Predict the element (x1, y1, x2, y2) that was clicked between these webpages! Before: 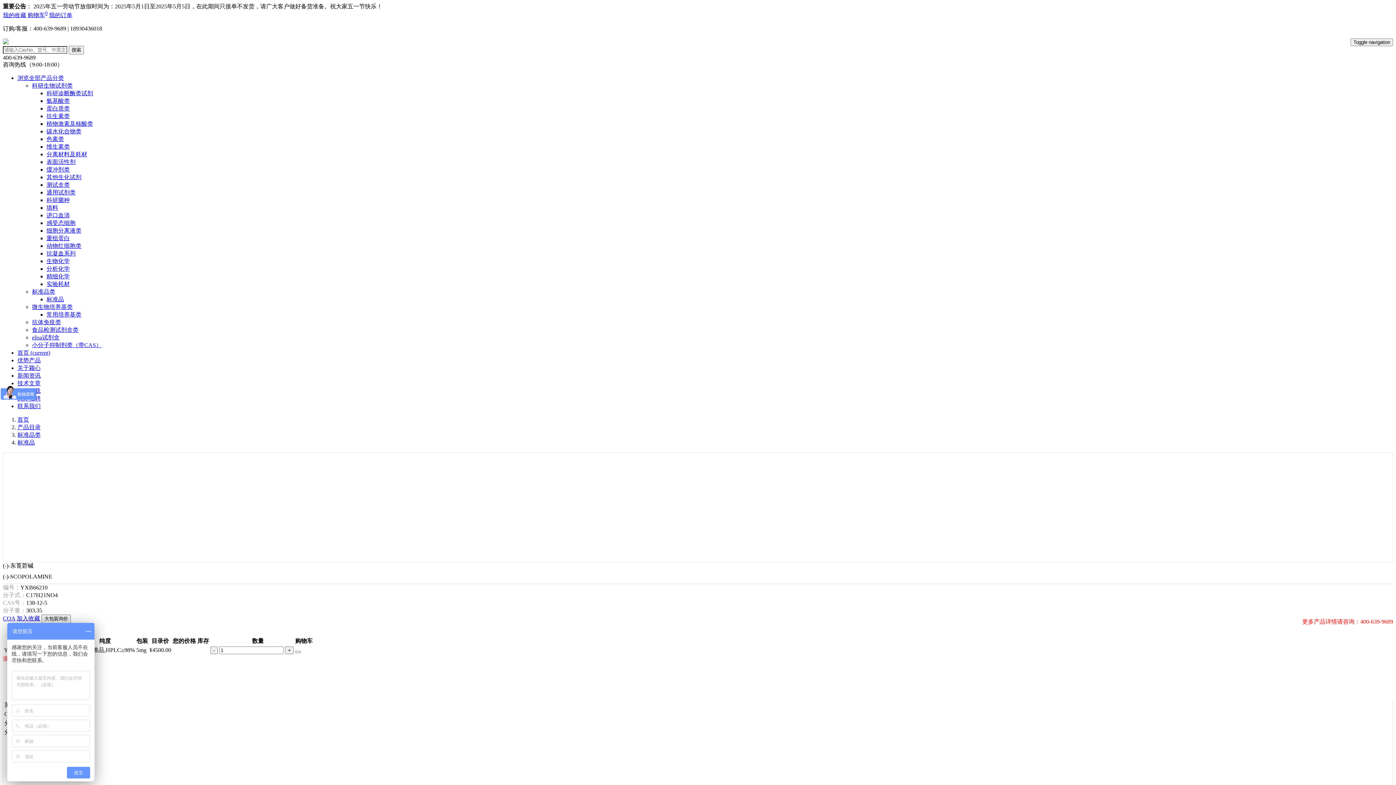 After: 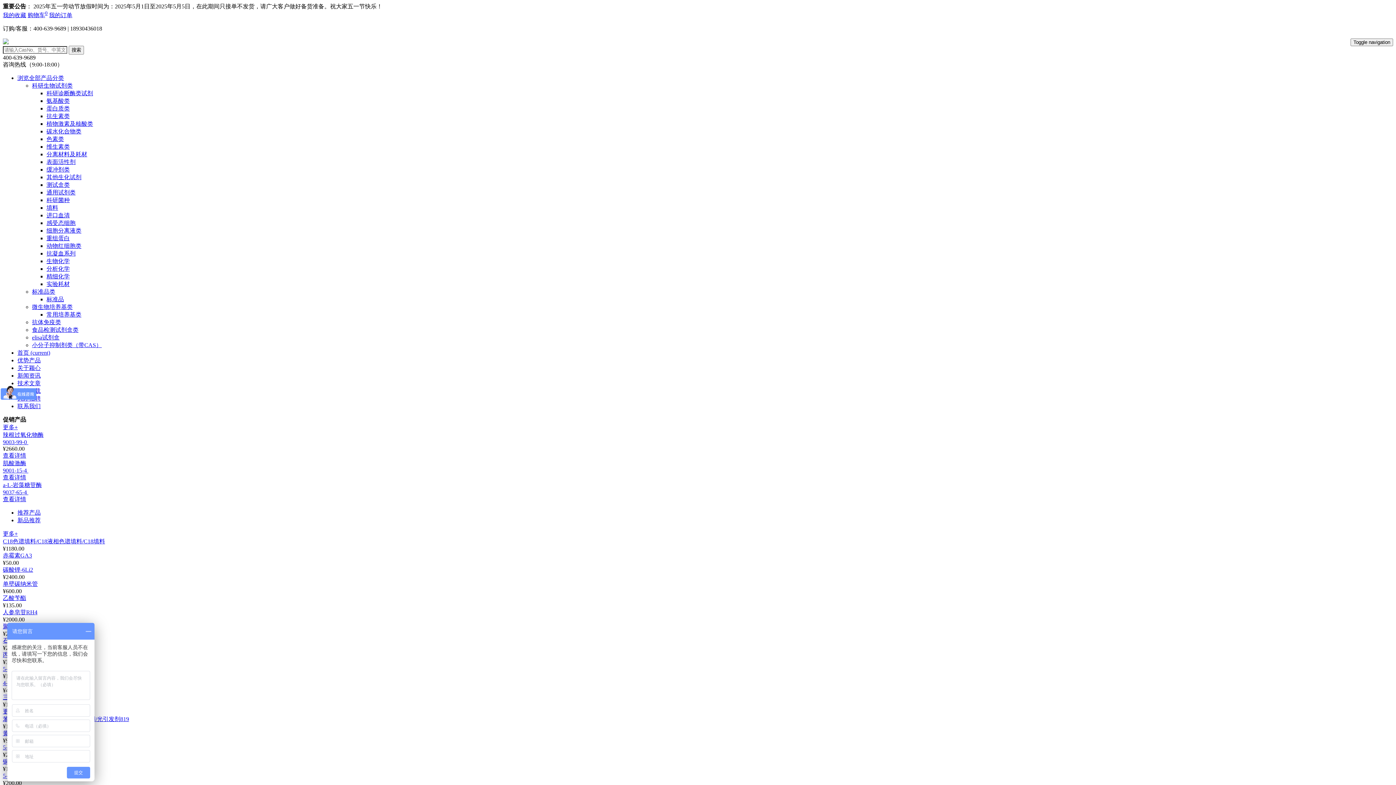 Action: label: 首页 (current) bbox: (17, 349, 50, 356)